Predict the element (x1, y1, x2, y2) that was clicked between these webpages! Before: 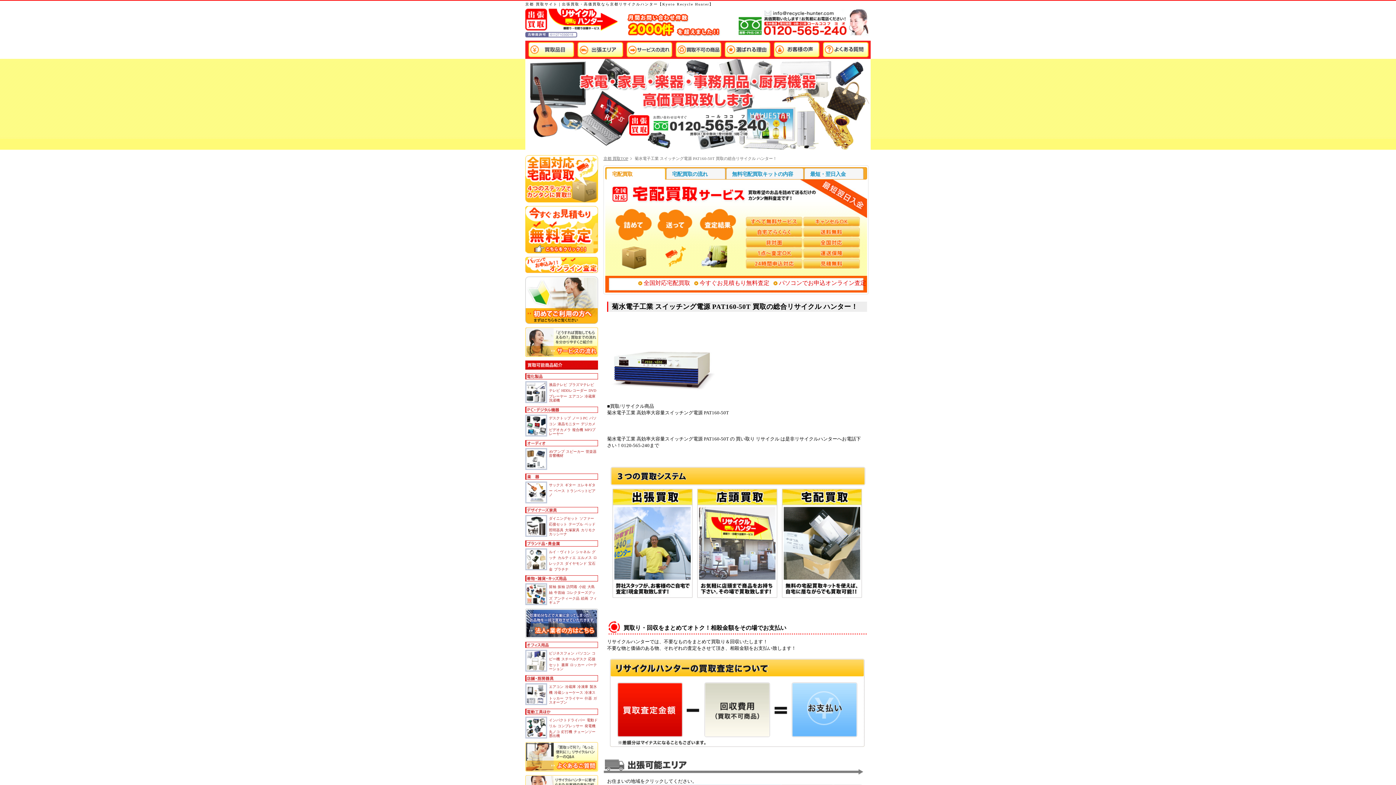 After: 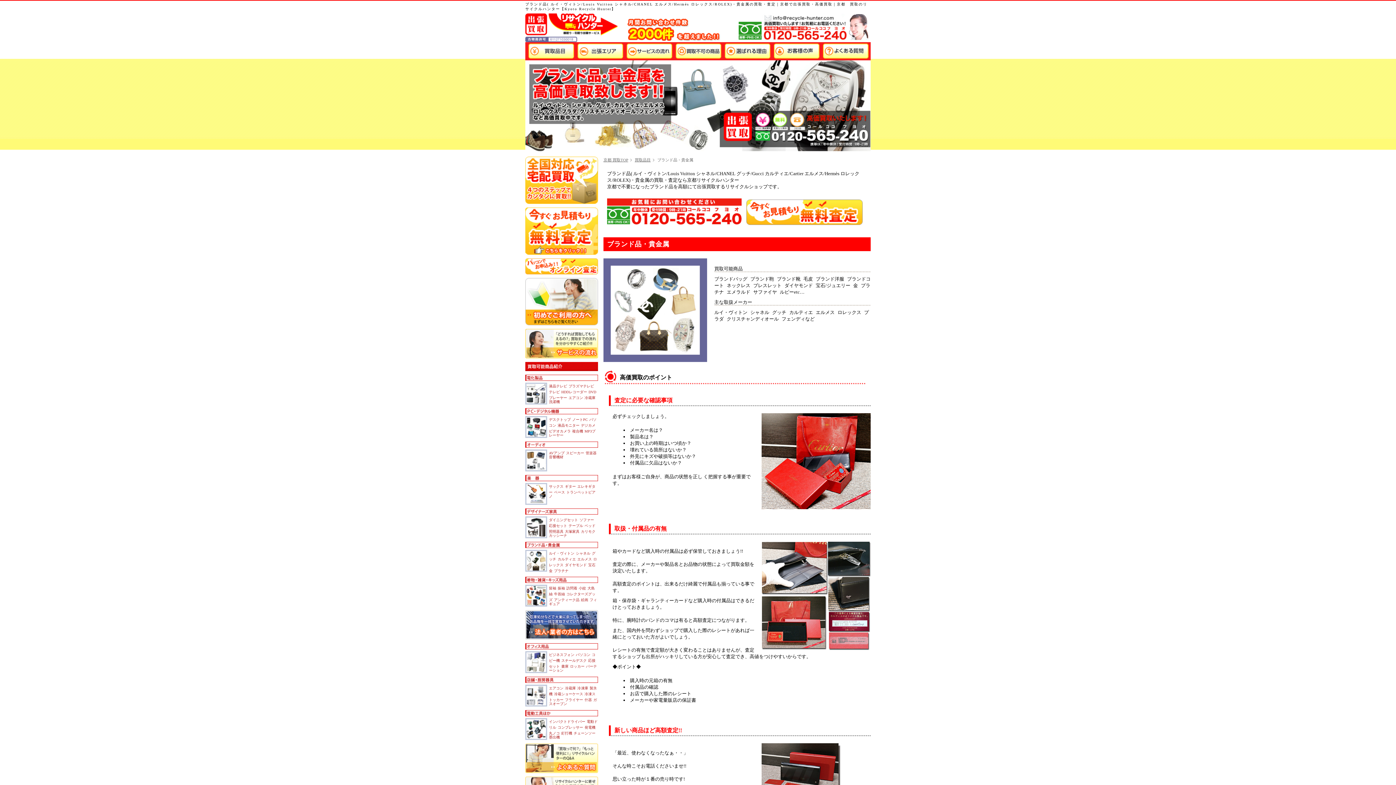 Action: bbox: (525, 540, 598, 546)